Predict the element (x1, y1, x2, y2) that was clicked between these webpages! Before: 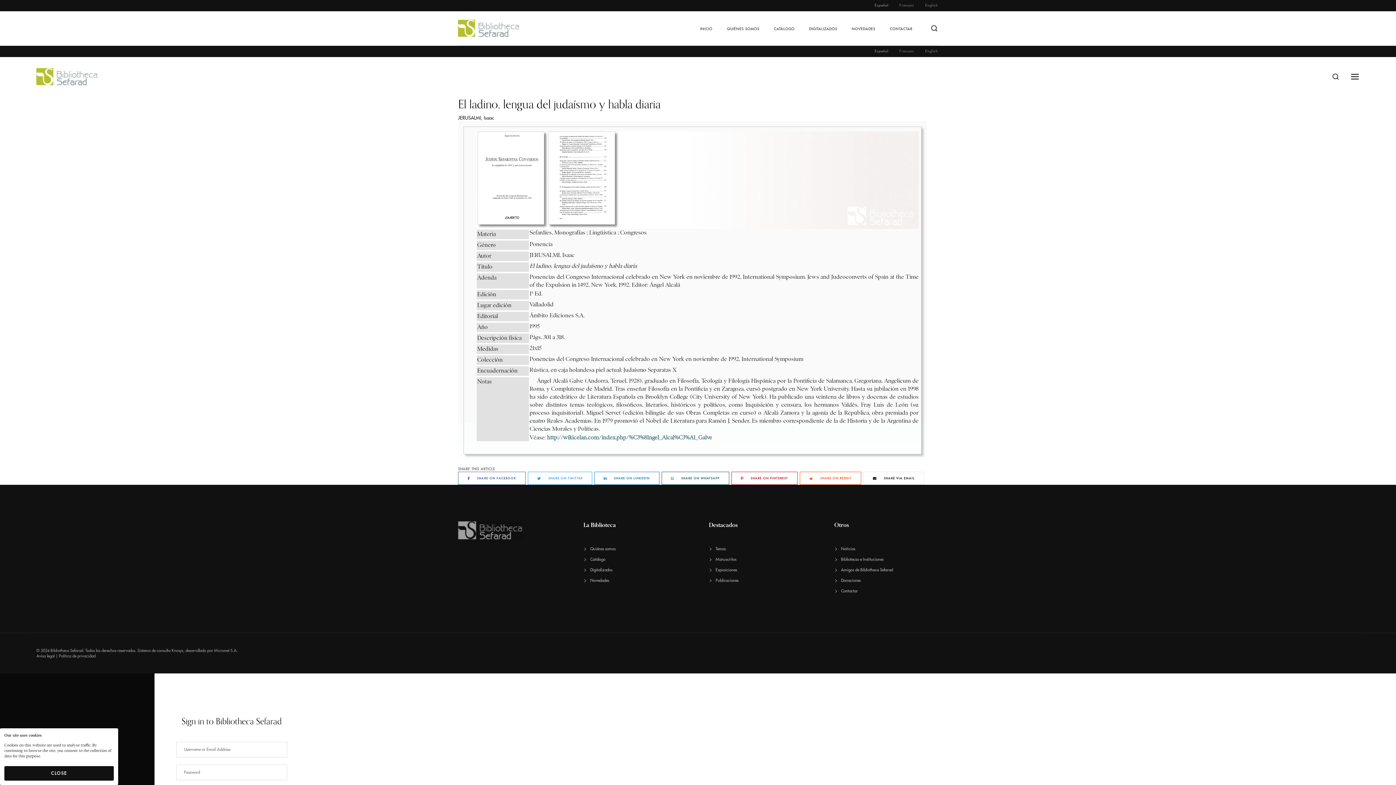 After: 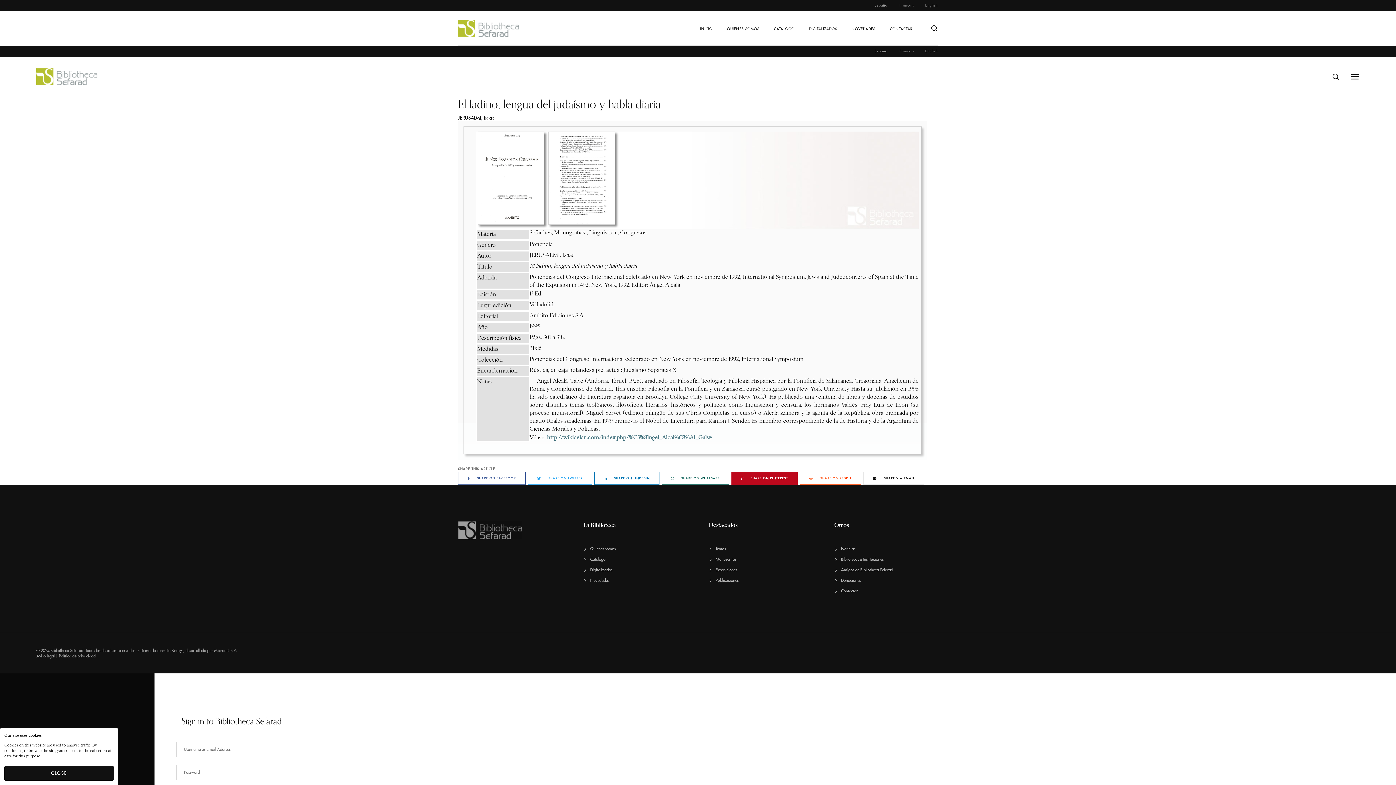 Action: label: SHARE ON PINTEREST bbox: (731, 472, 797, 485)